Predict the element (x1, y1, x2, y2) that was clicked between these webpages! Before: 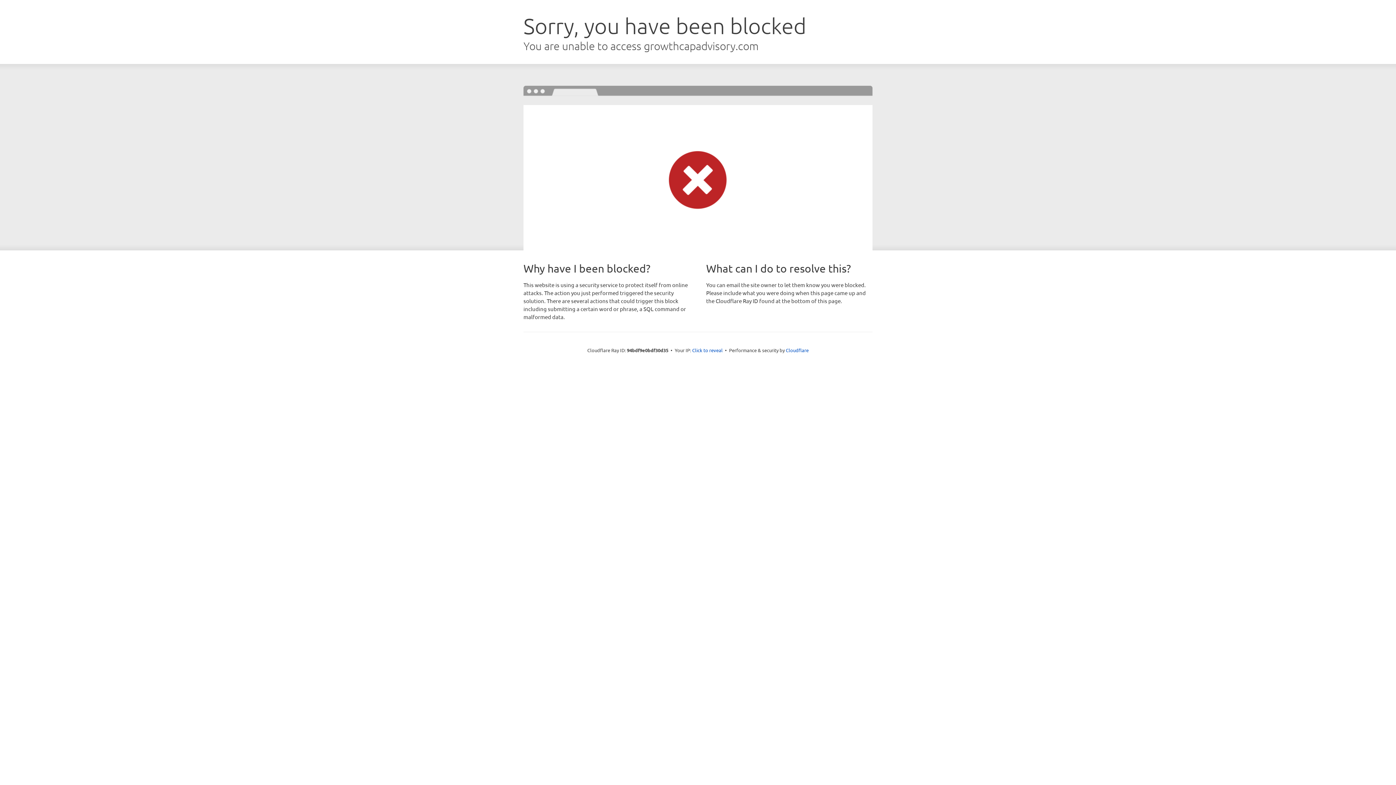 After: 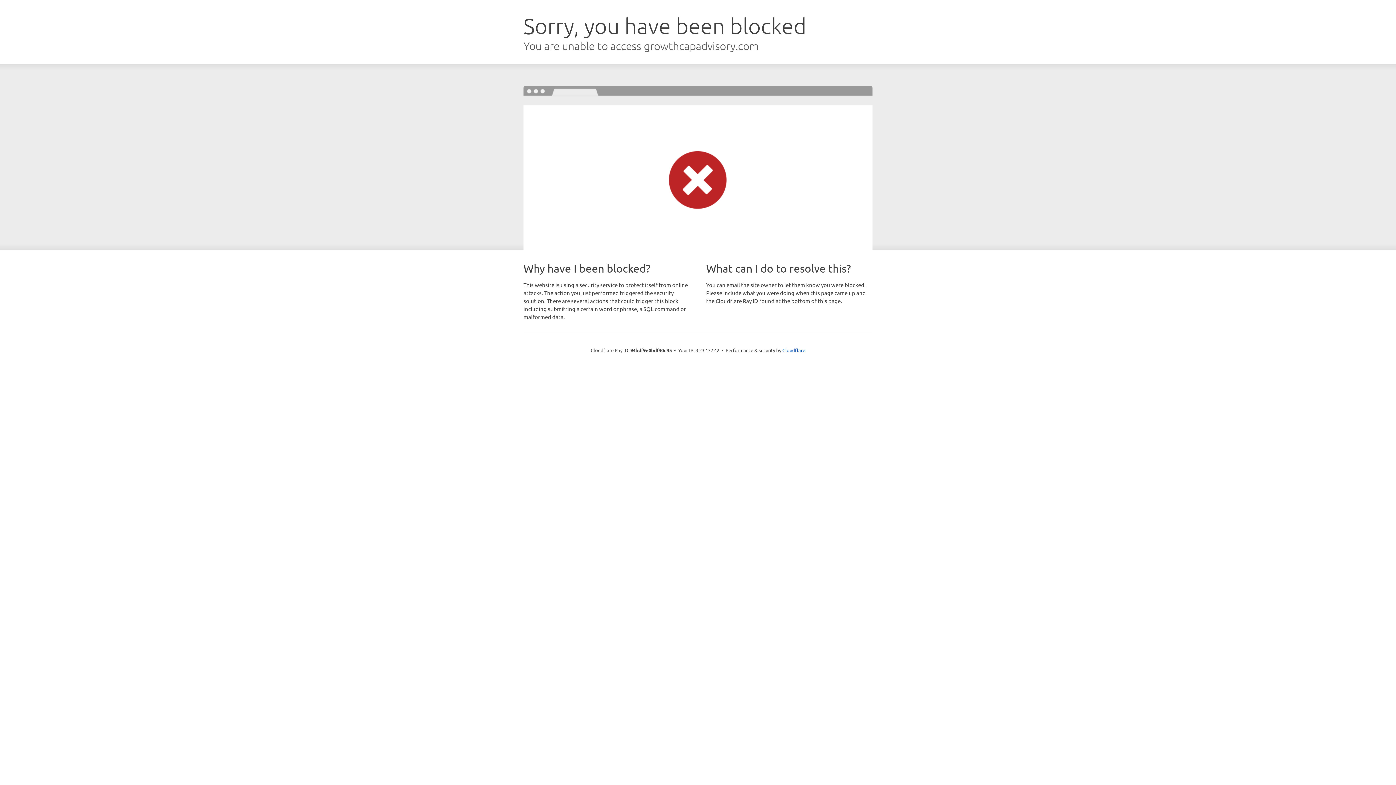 Action: bbox: (692, 346, 722, 353) label: Click to reveal